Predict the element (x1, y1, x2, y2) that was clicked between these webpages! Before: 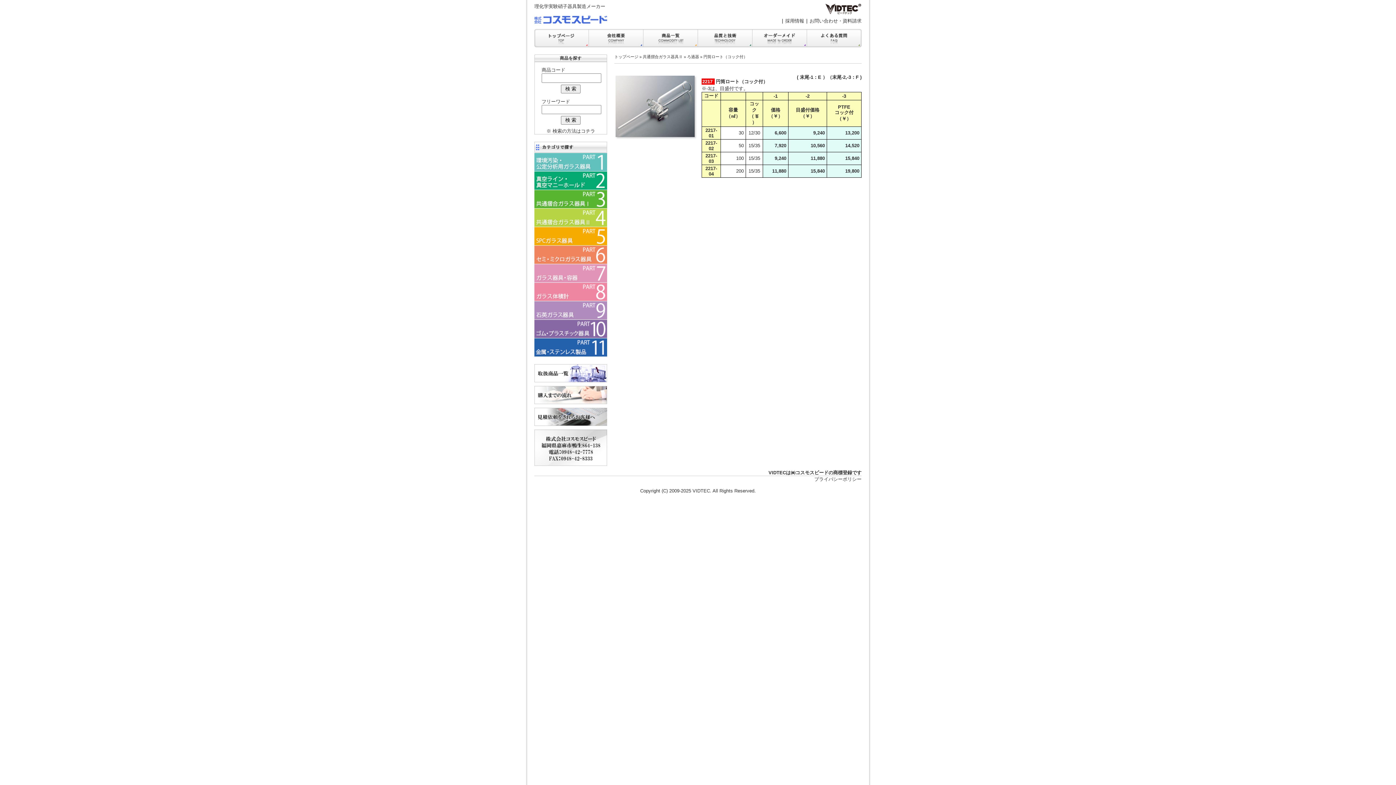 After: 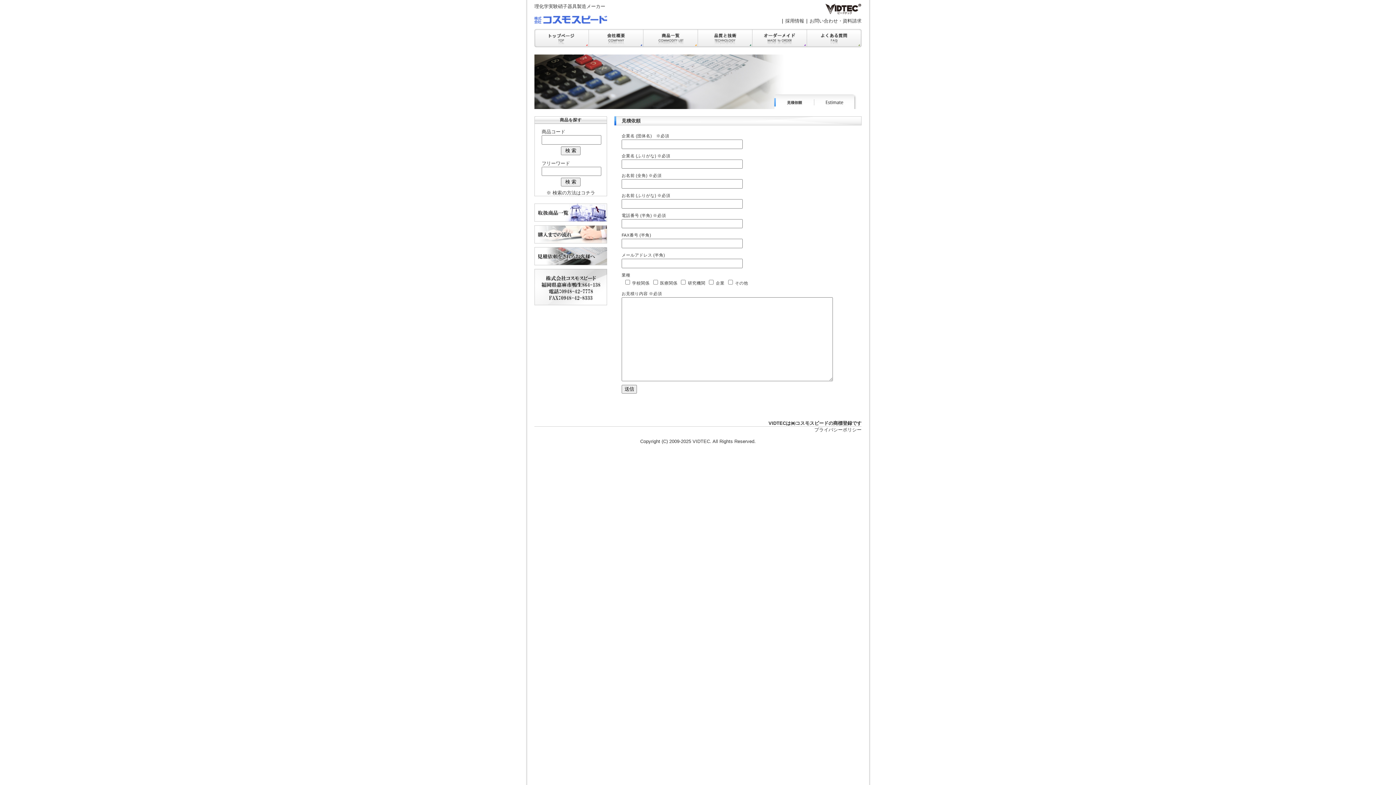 Action: label: 見積依頼 bbox: (534, 408, 607, 426)